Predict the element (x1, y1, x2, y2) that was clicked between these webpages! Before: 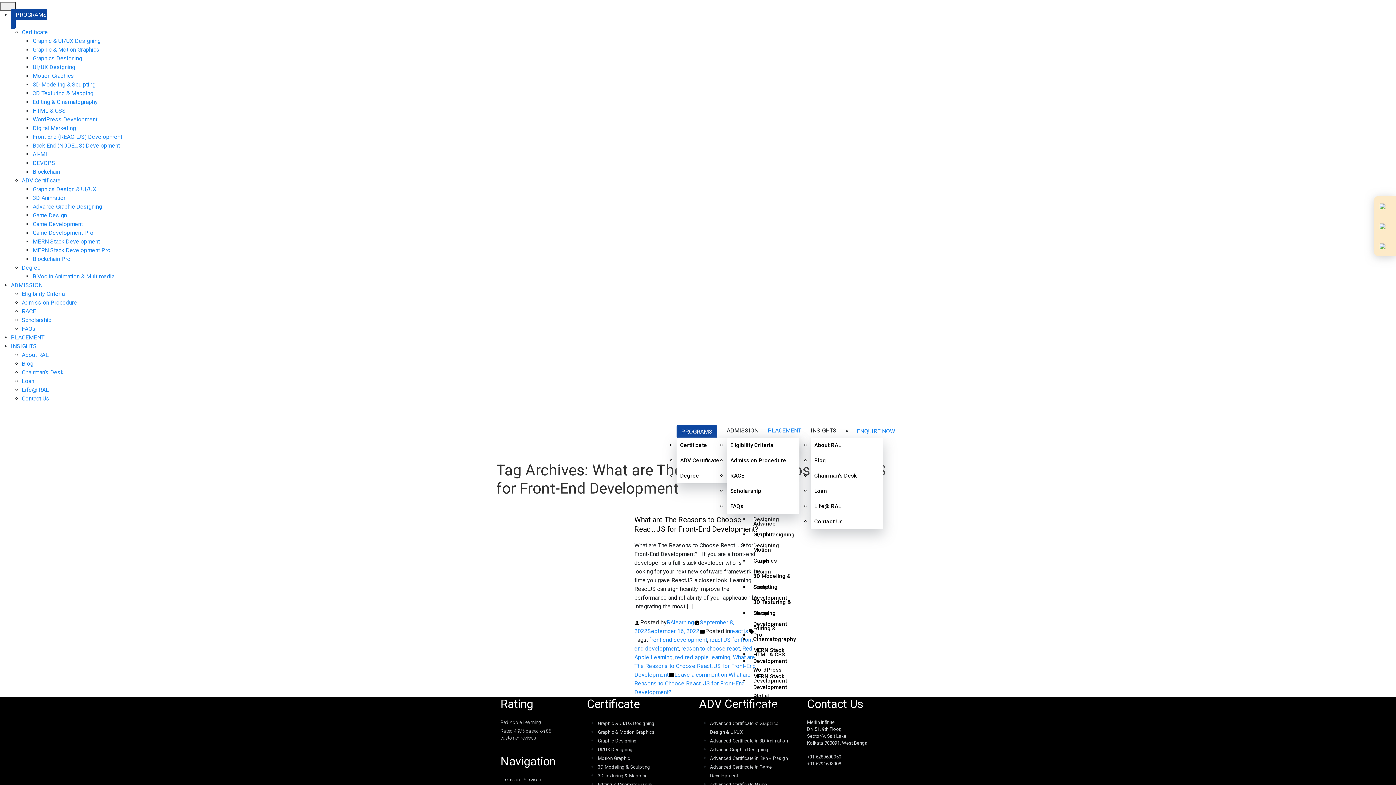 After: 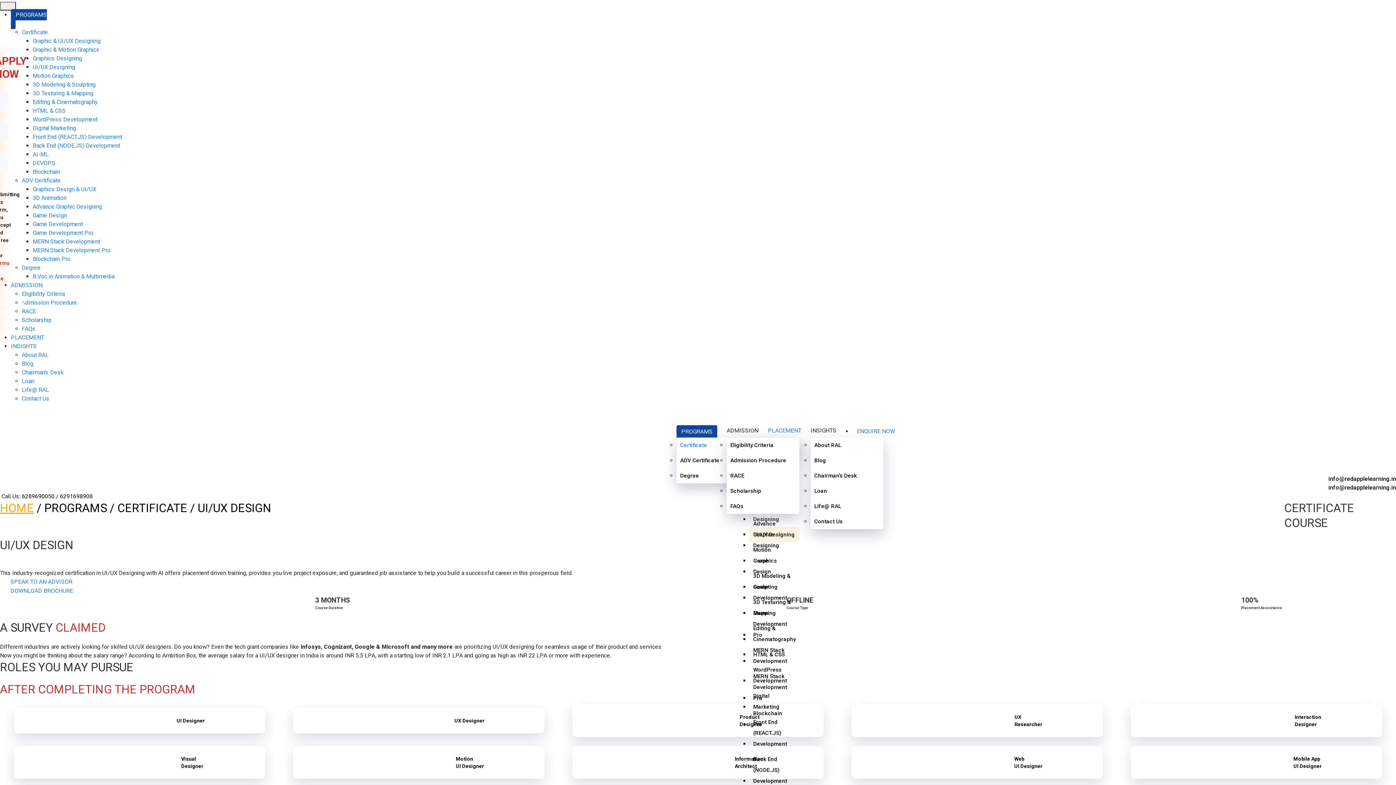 Action: bbox: (32, 63, 75, 70) label: UI/UX Designing